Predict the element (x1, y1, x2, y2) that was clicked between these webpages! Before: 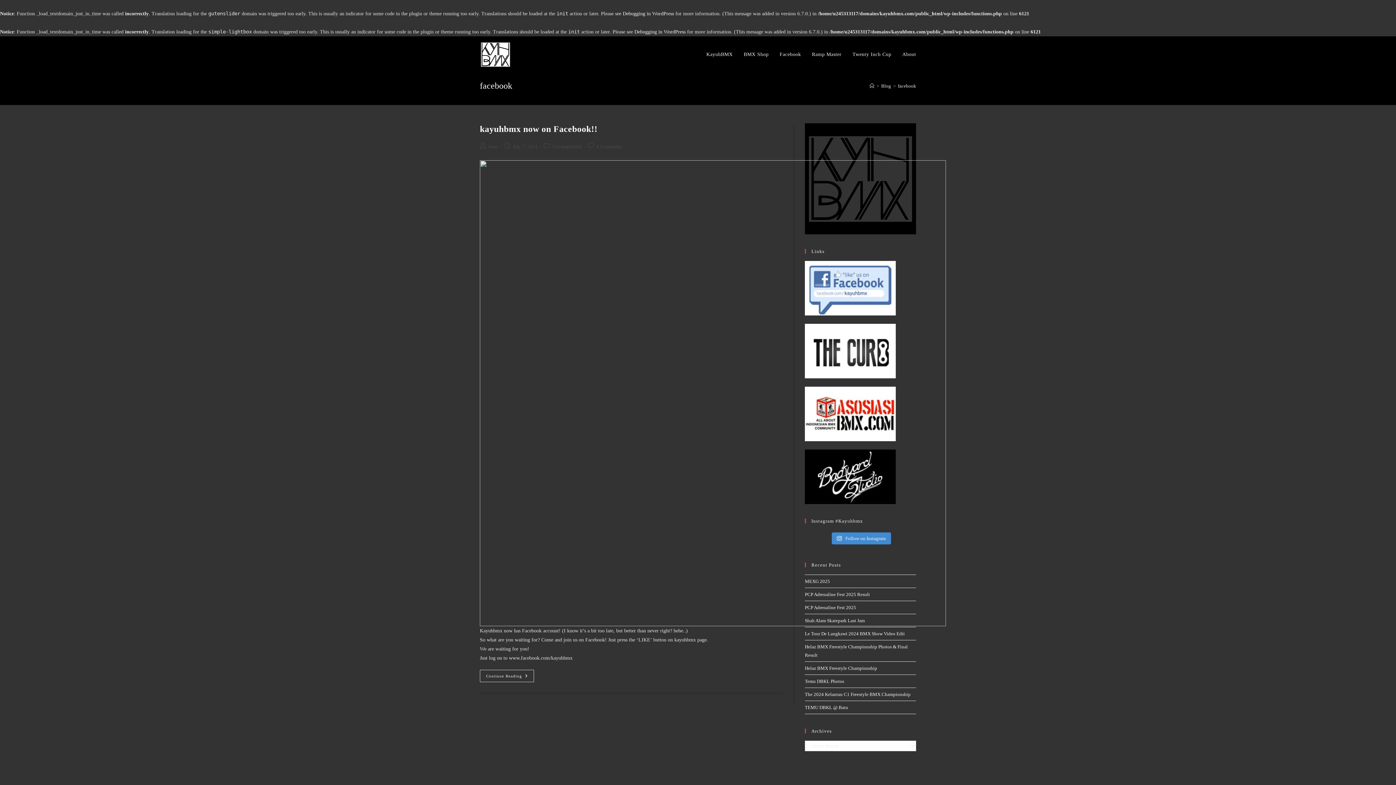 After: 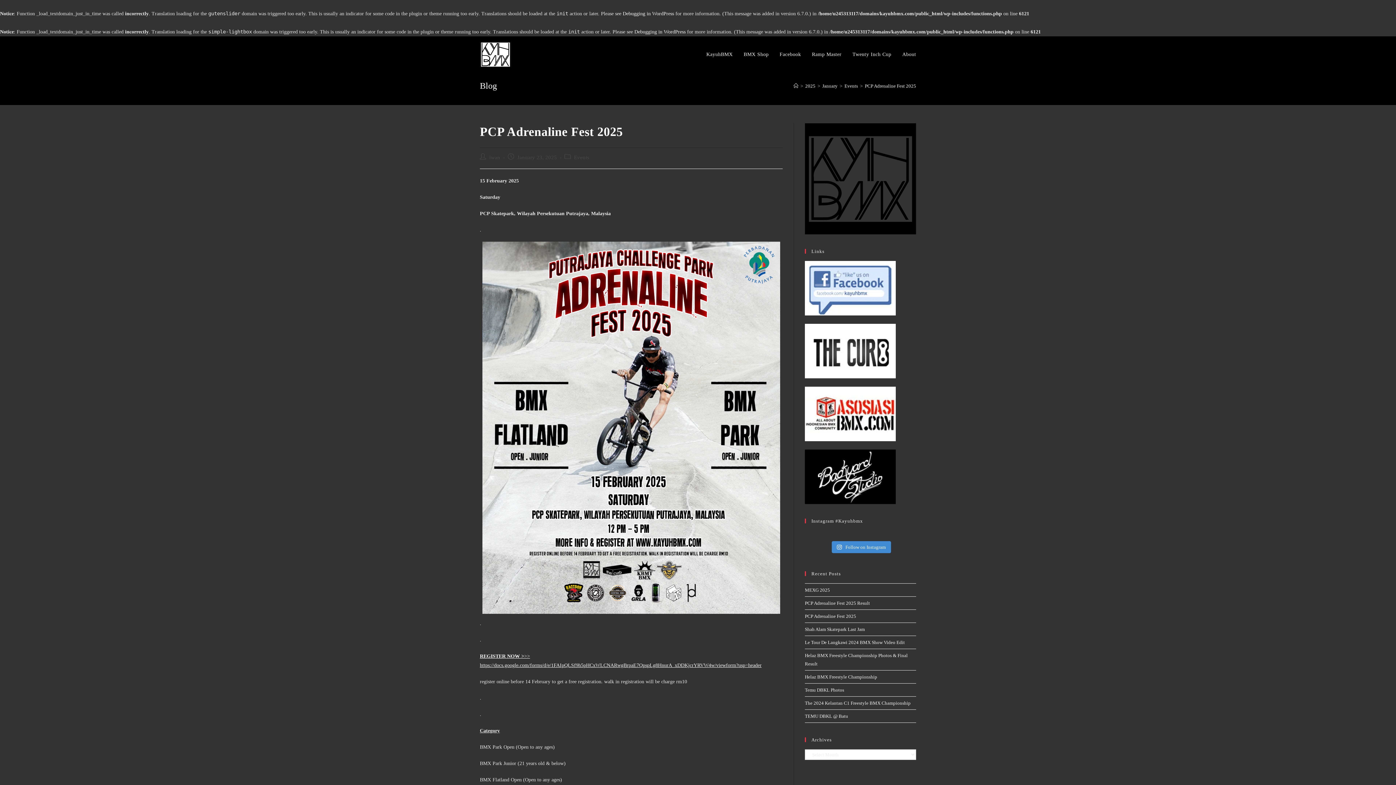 Action: label: PCP Adrenaline Fest 2025 bbox: (805, 605, 856, 610)